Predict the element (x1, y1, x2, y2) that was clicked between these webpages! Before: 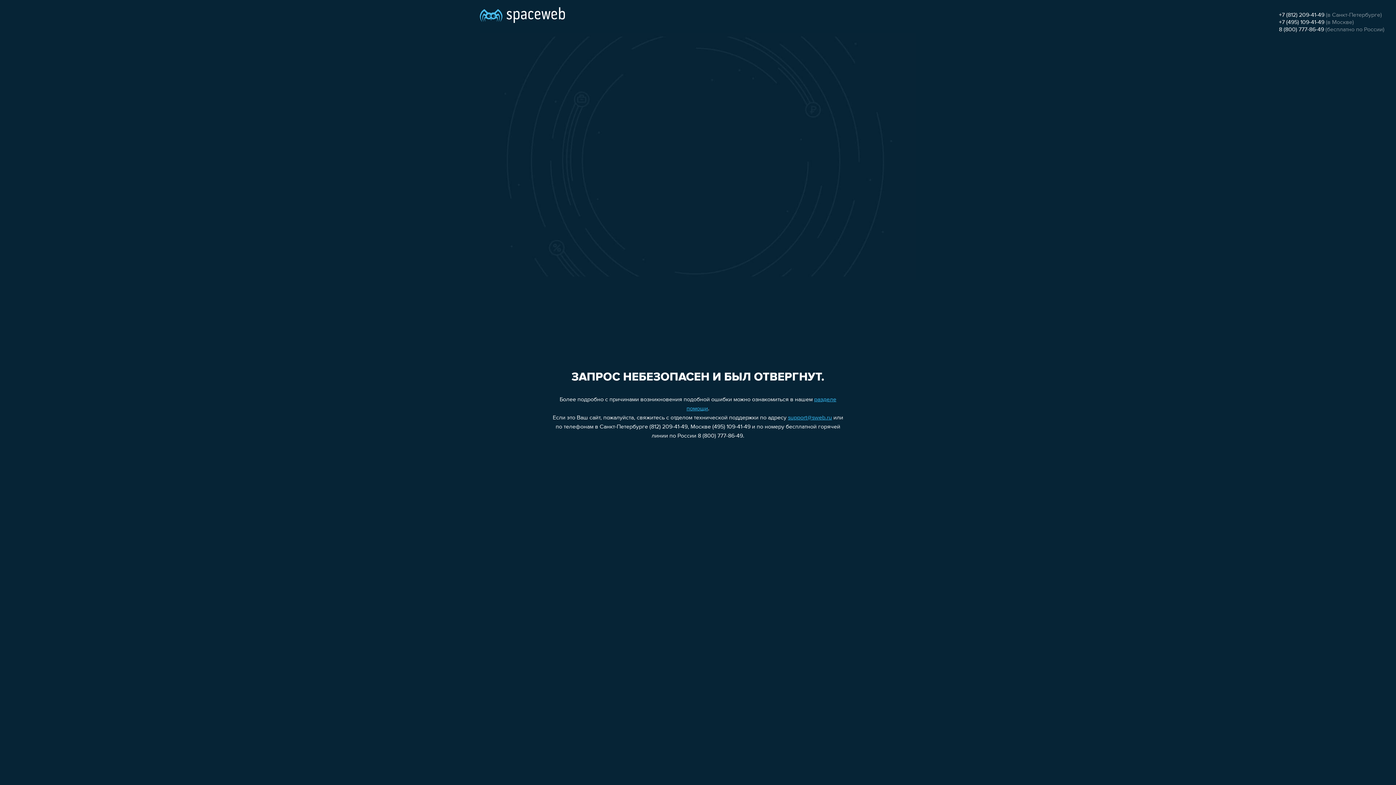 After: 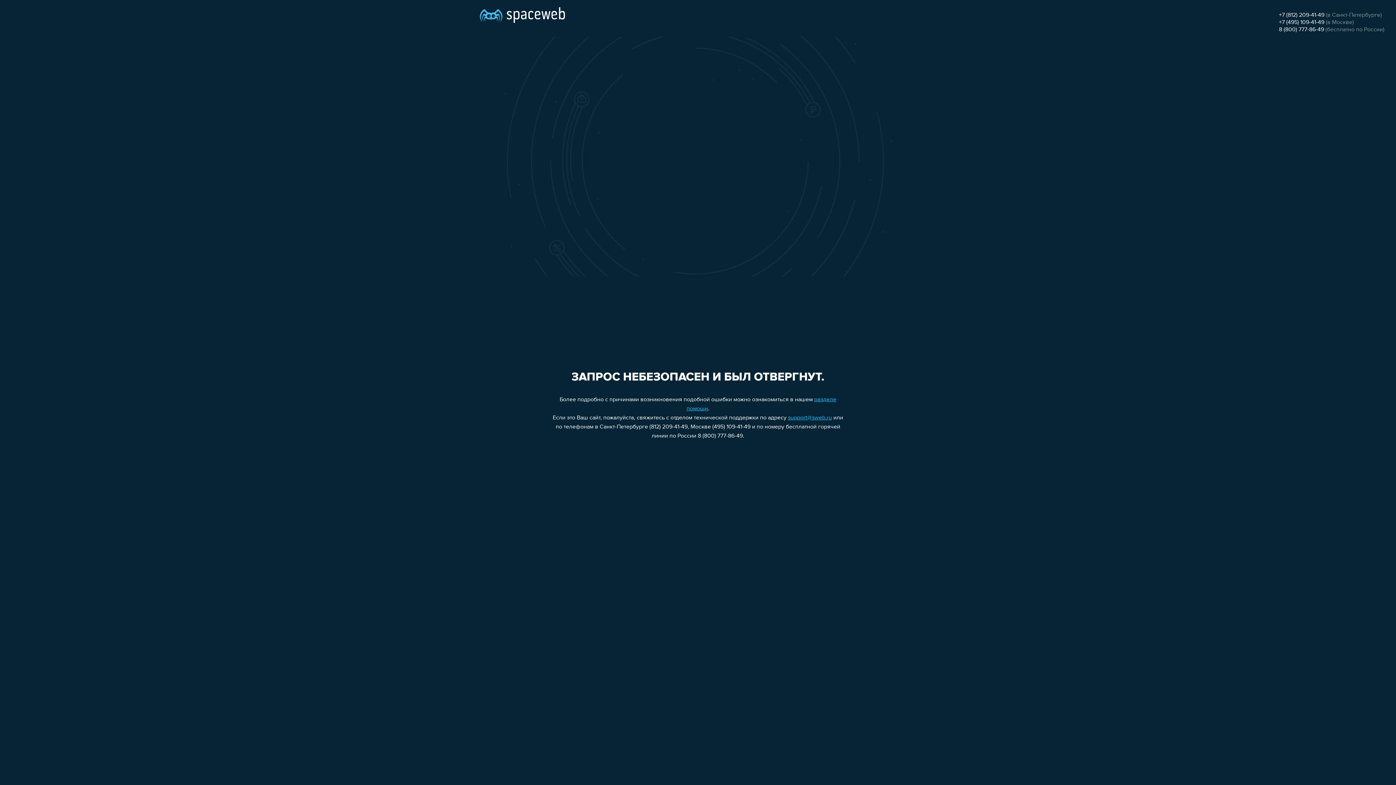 Action: bbox: (1279, 19, 1324, 25) label: +7 (495) 109-41-49